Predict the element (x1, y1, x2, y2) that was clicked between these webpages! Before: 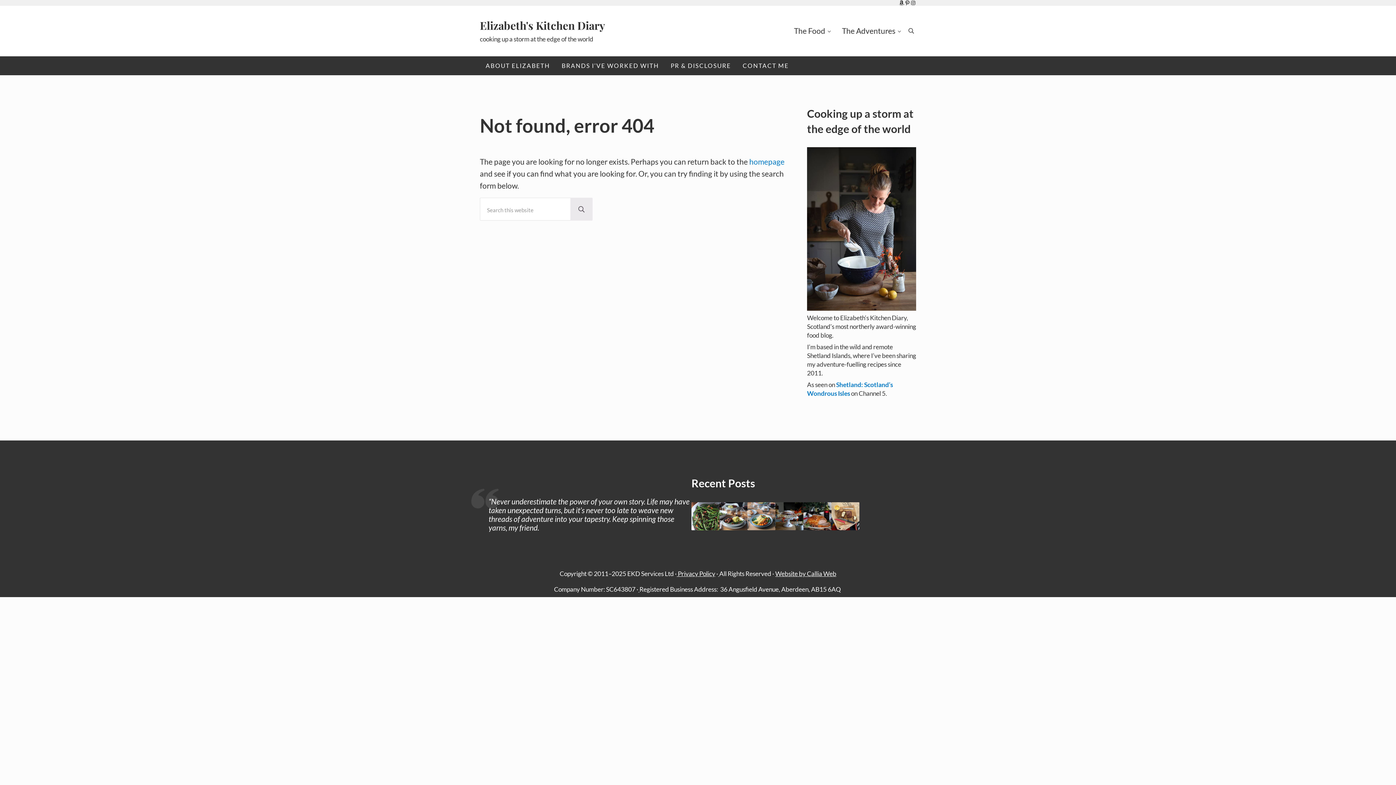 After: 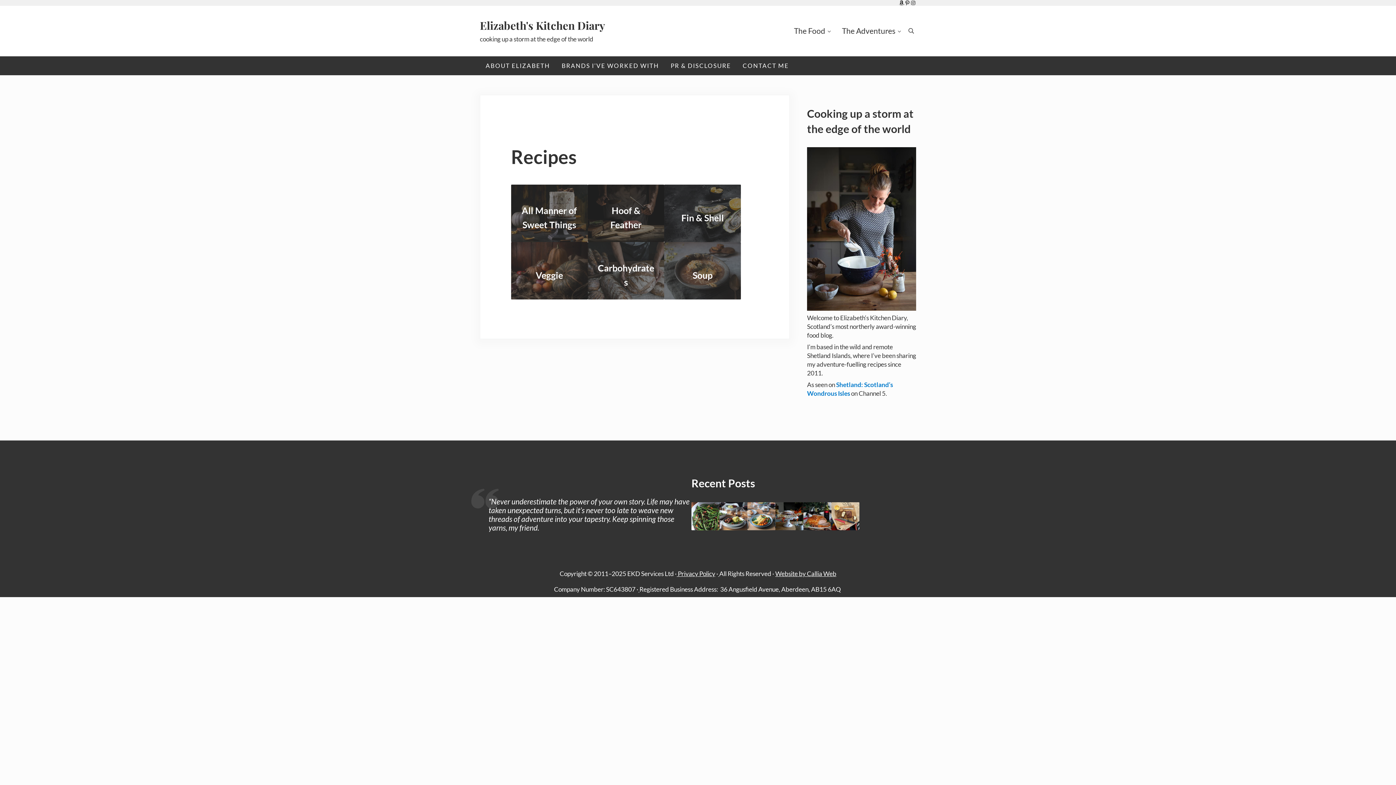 Action: label: The Food bbox: (788, 20, 836, 41)